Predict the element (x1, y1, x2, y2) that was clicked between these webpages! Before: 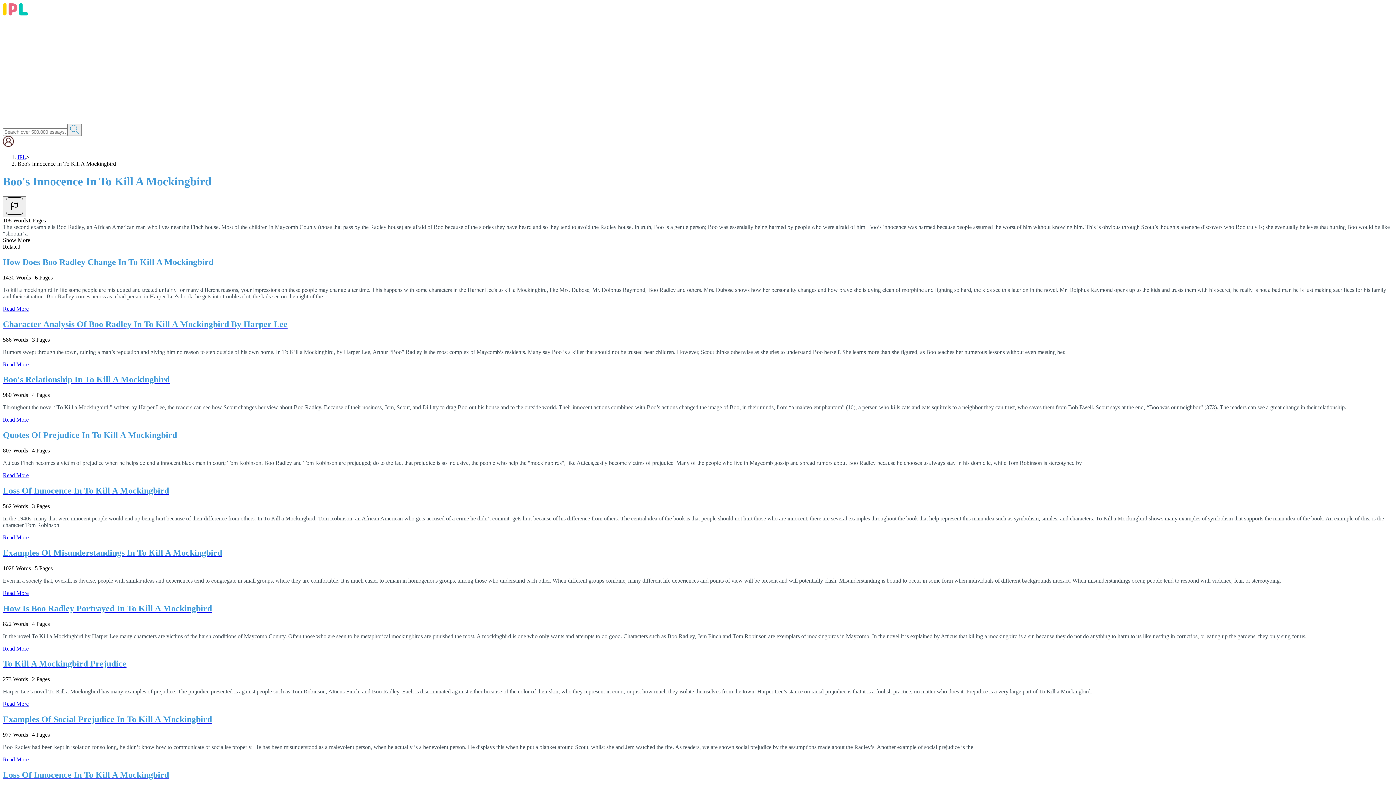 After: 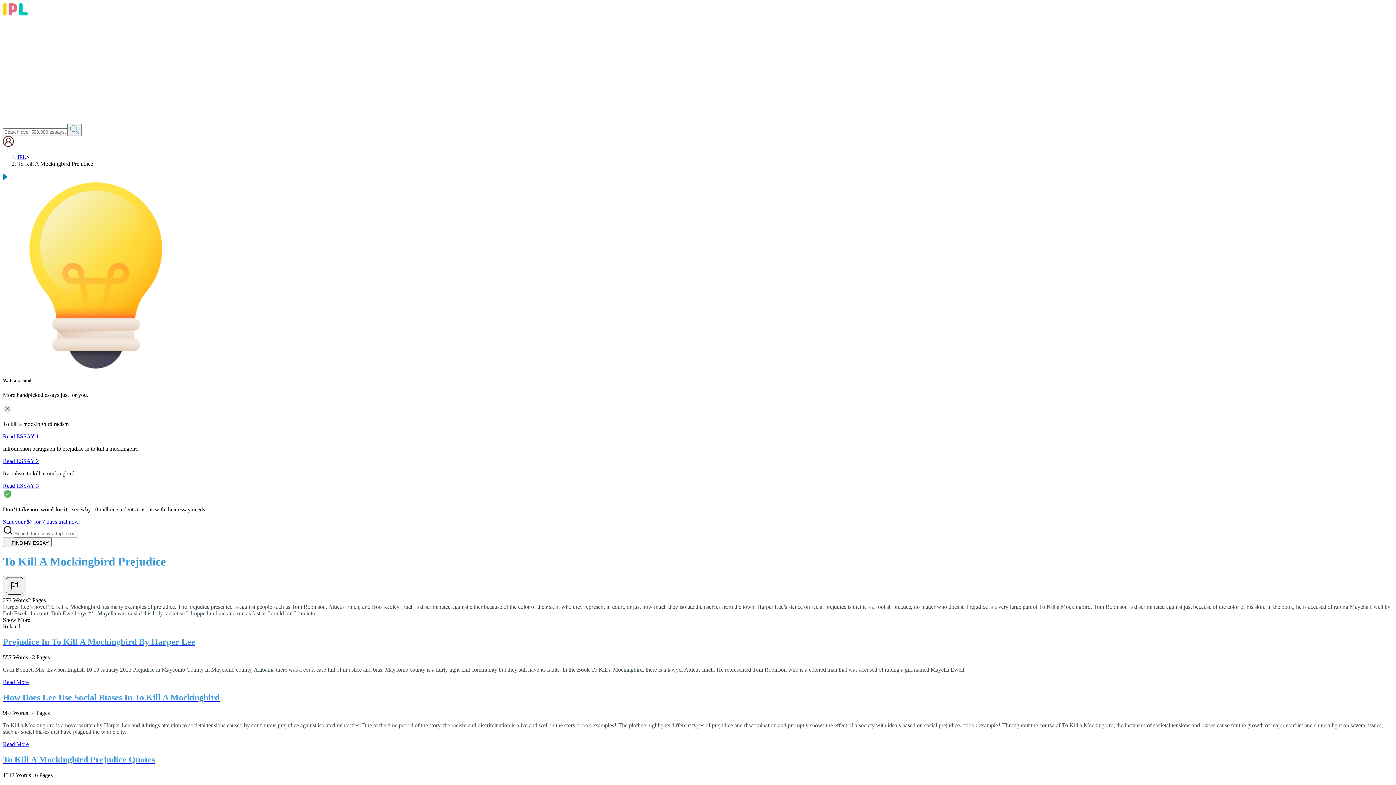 Action: label: Read More bbox: (2, 701, 28, 707)